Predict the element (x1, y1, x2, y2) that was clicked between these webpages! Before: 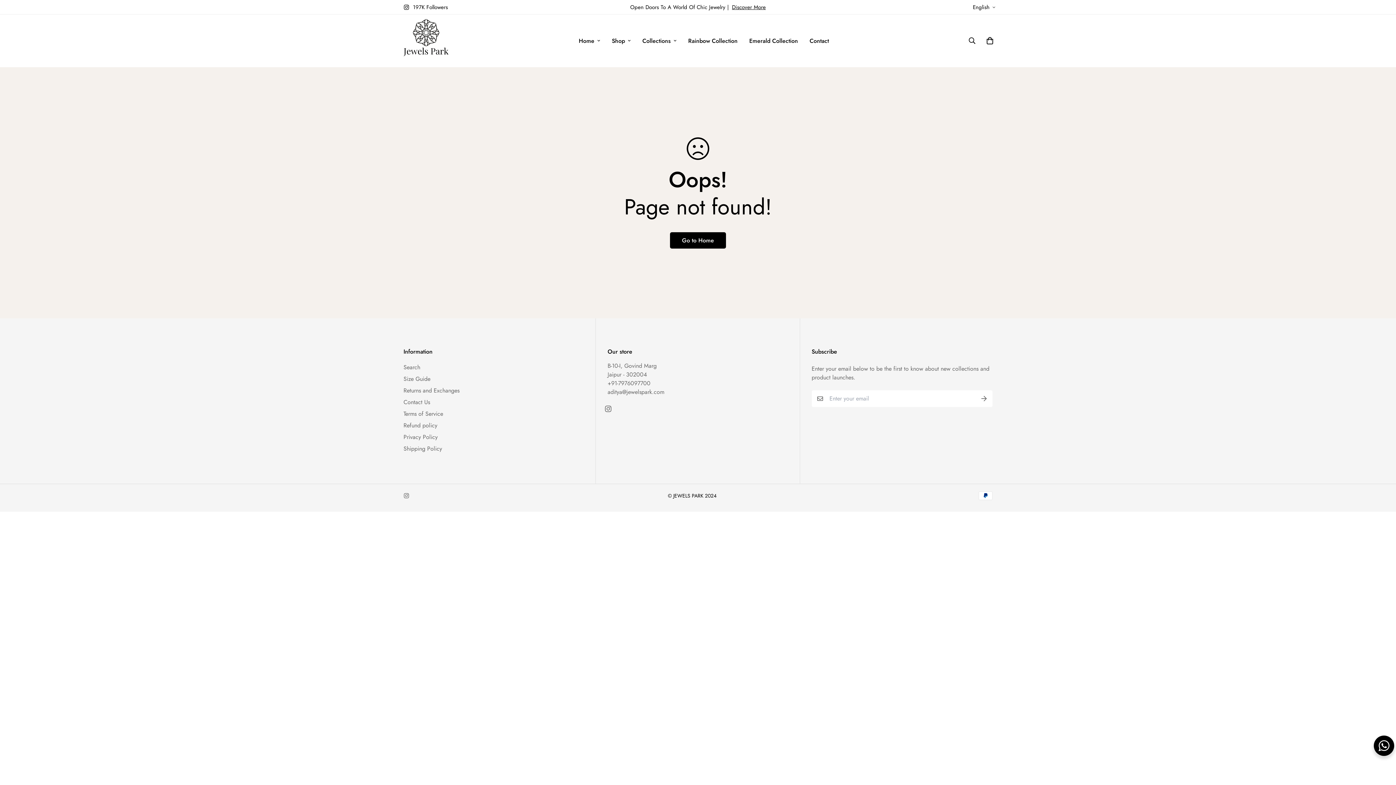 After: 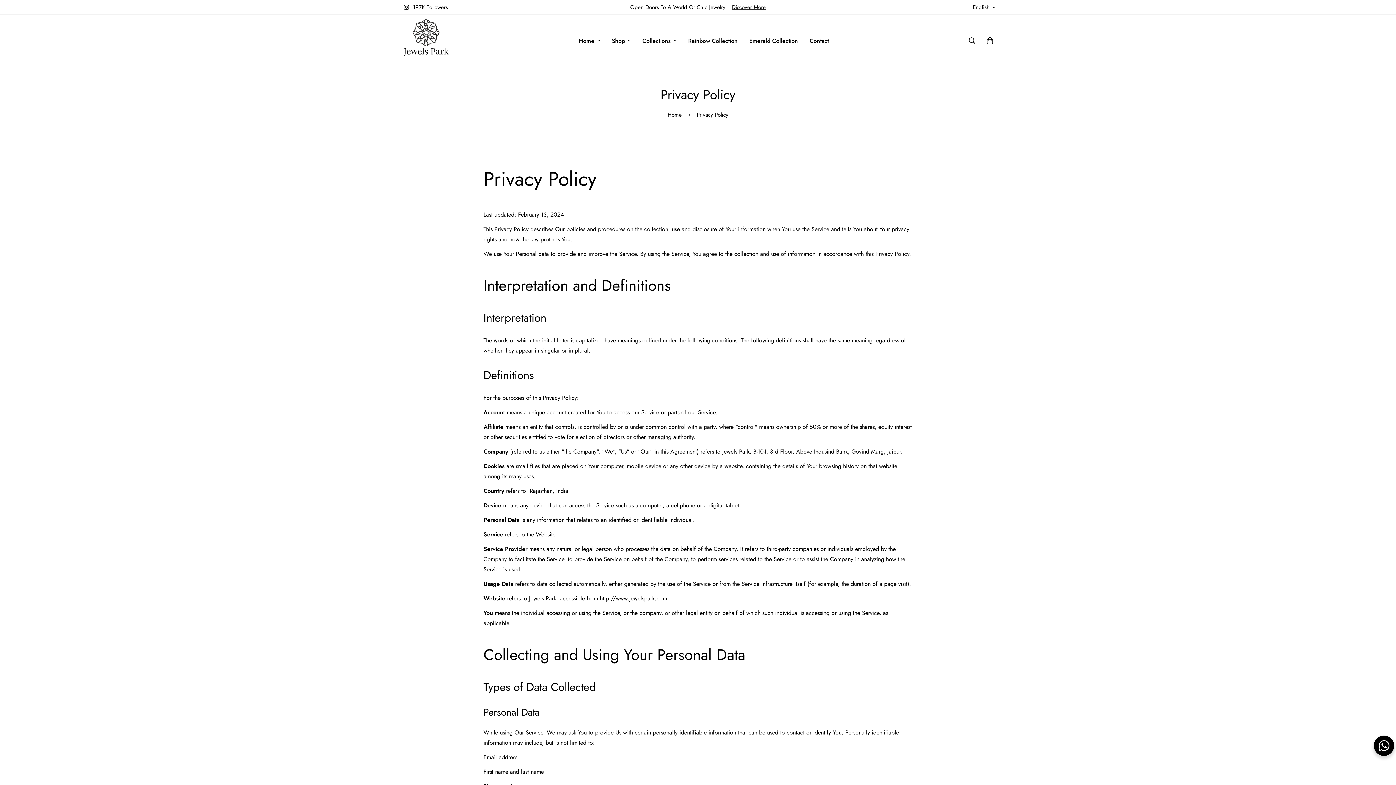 Action: bbox: (403, 433, 437, 441) label: Privacy Policy